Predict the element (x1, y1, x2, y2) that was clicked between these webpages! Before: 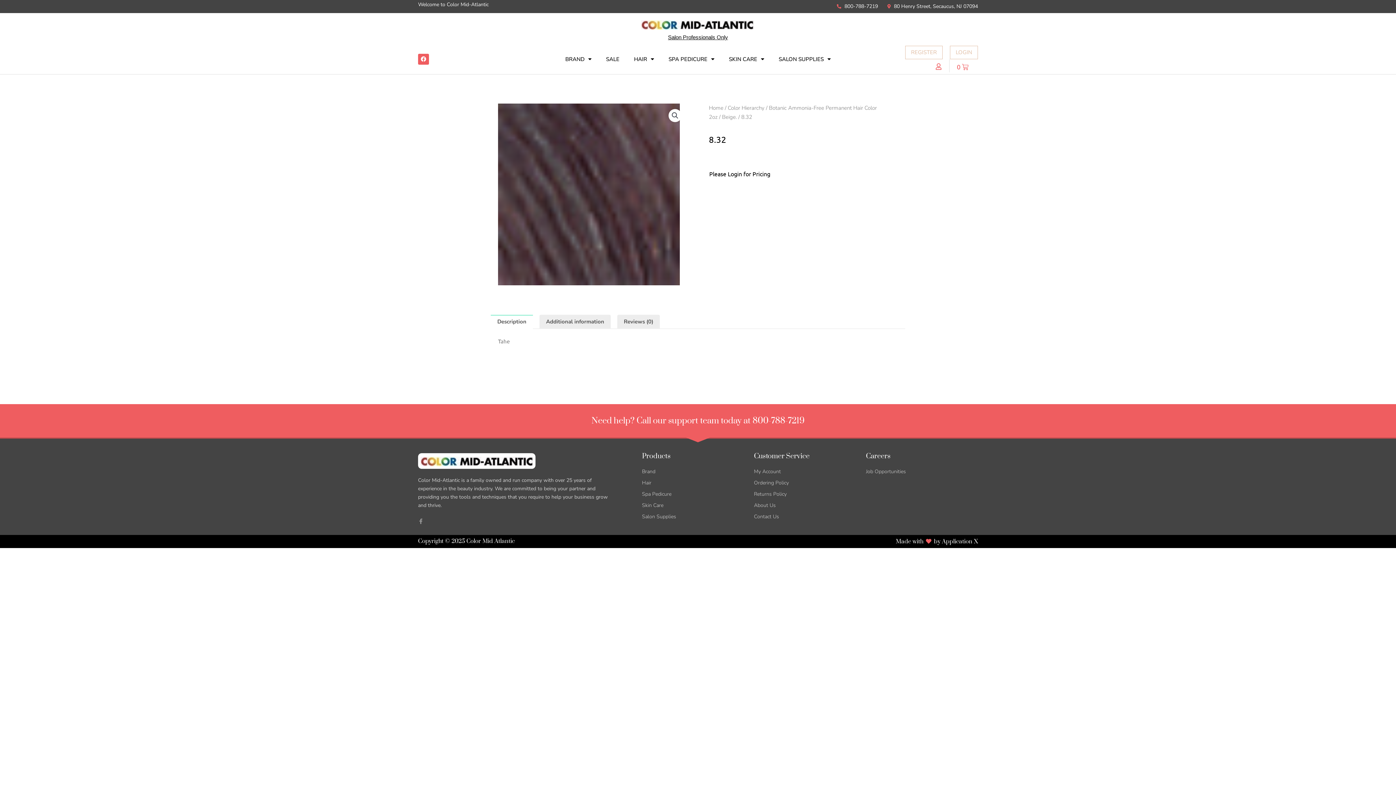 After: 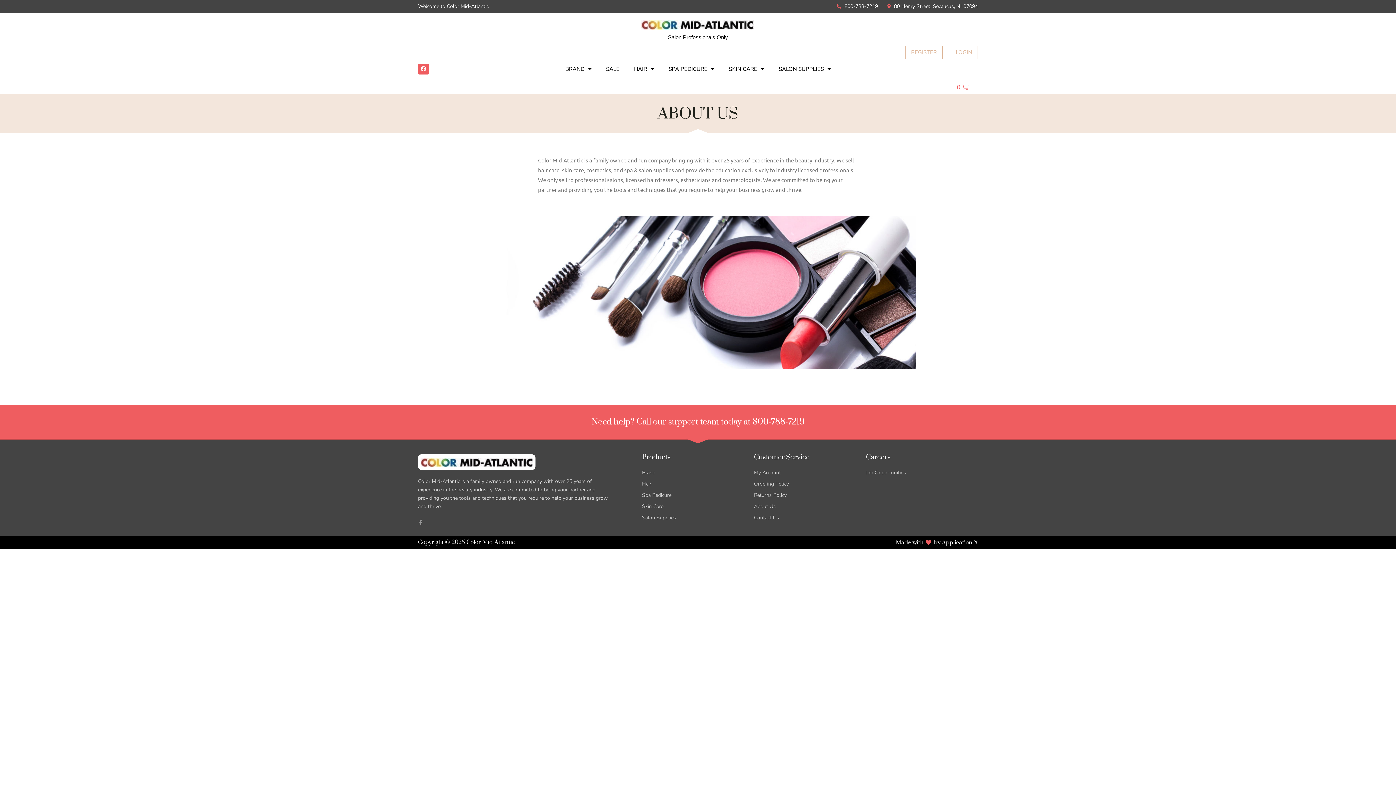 Action: label: About Us bbox: (754, 501, 866, 510)